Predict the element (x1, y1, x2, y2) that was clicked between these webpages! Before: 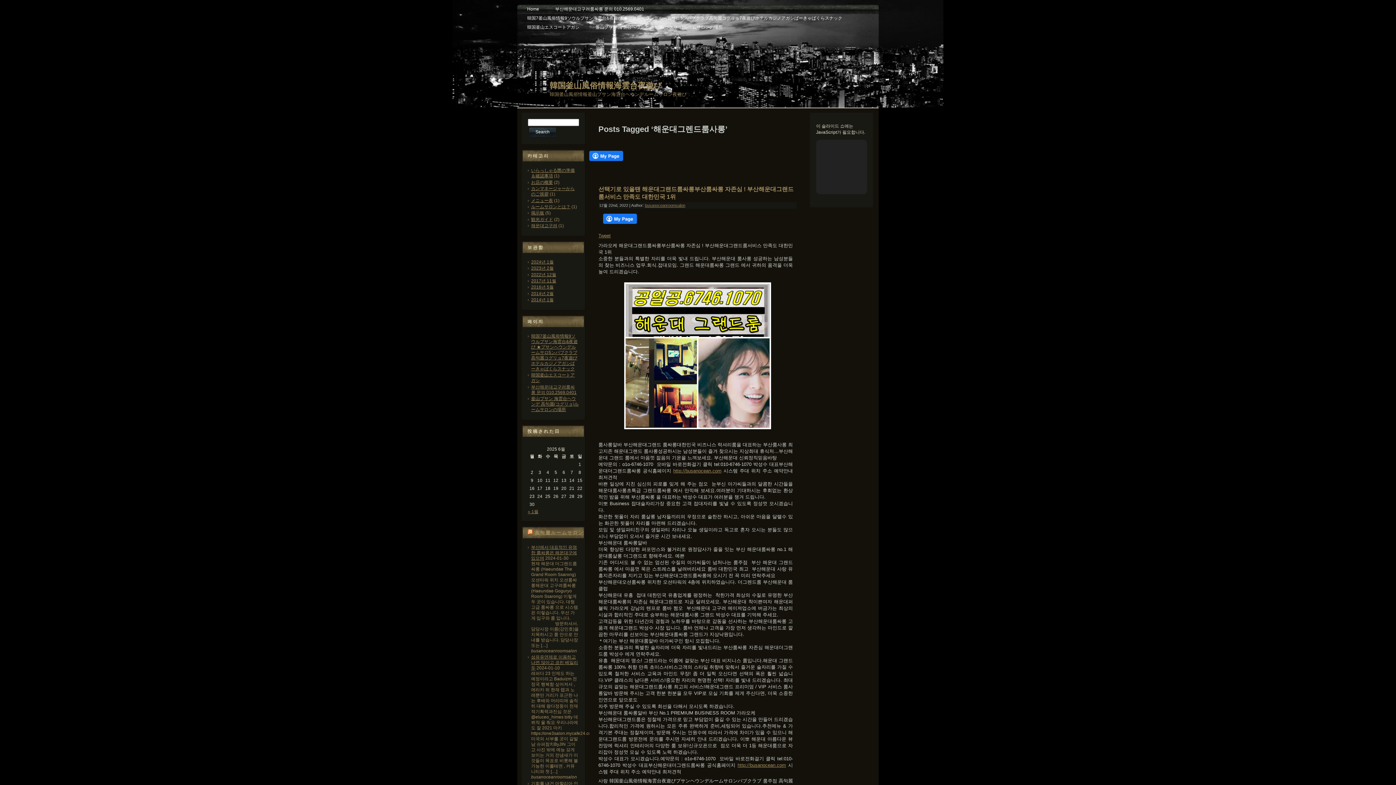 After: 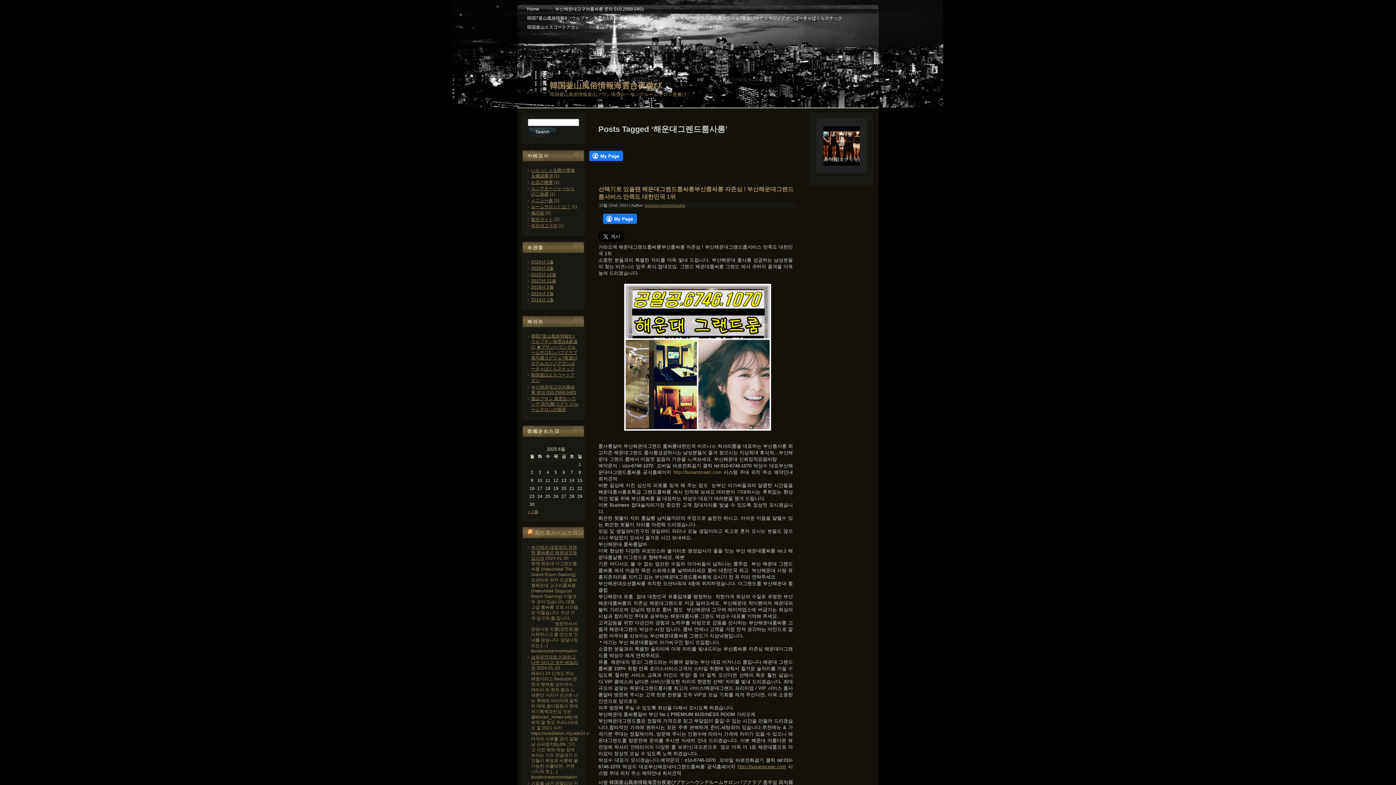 Action: label: http://busanocean.com bbox: (673, 468, 721, 473)